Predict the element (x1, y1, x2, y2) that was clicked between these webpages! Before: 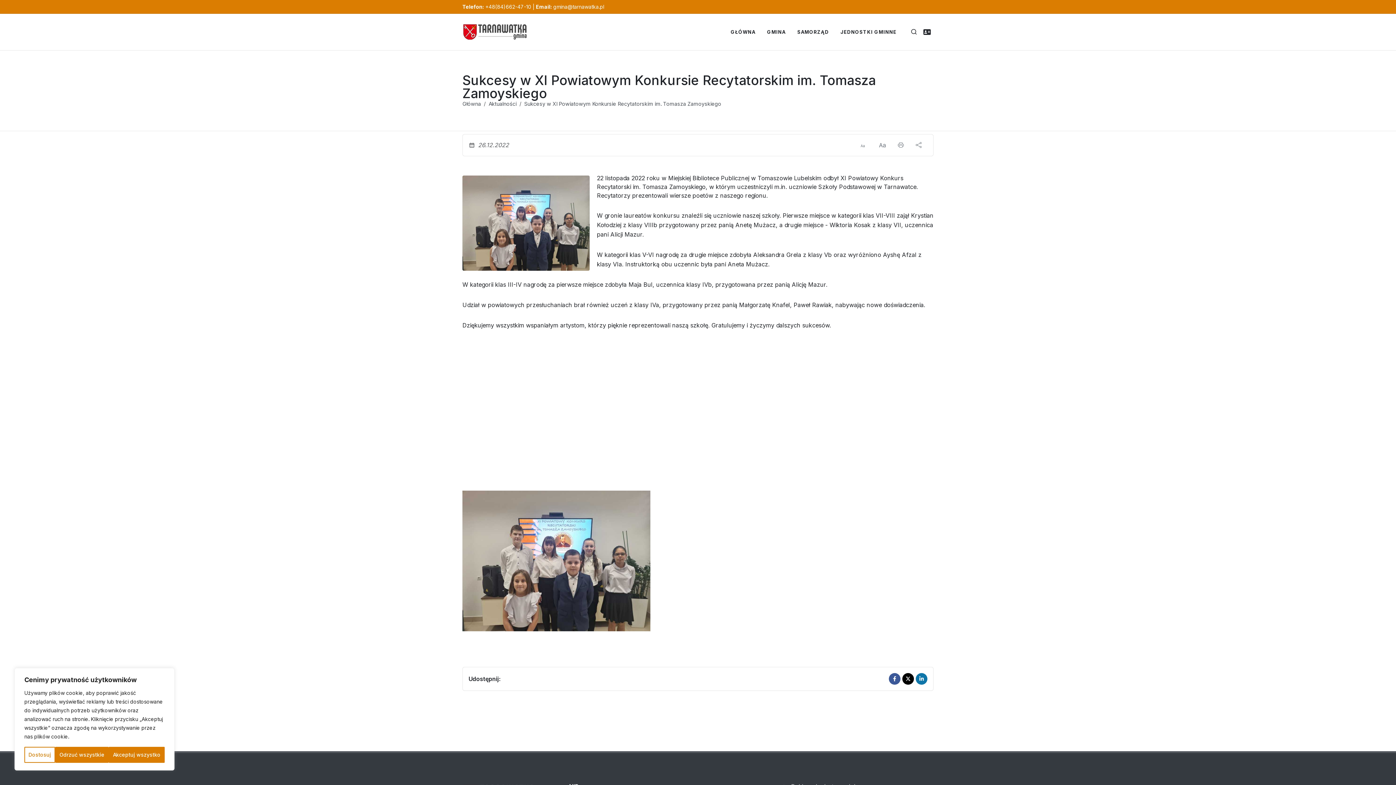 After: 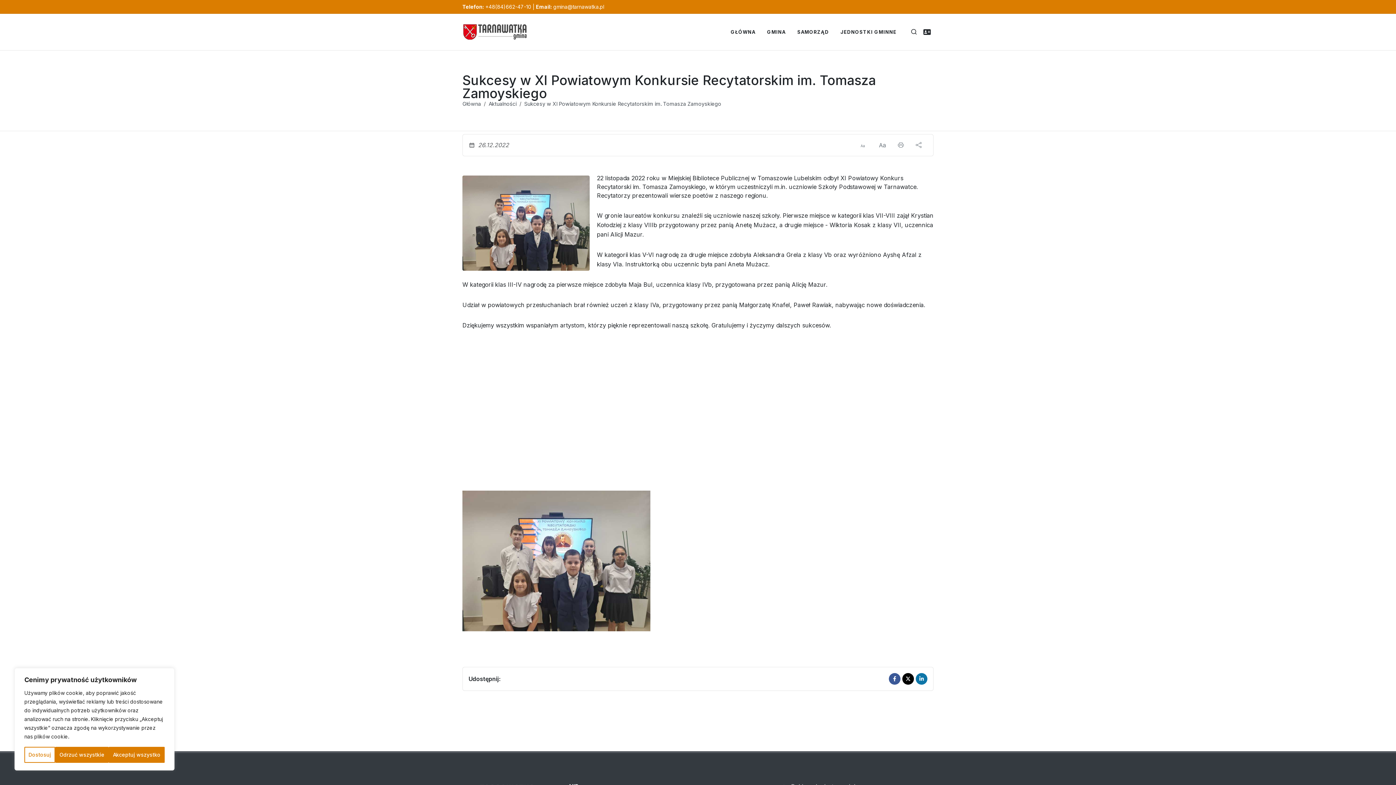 Action: bbox: (462, 175, 589, 270)